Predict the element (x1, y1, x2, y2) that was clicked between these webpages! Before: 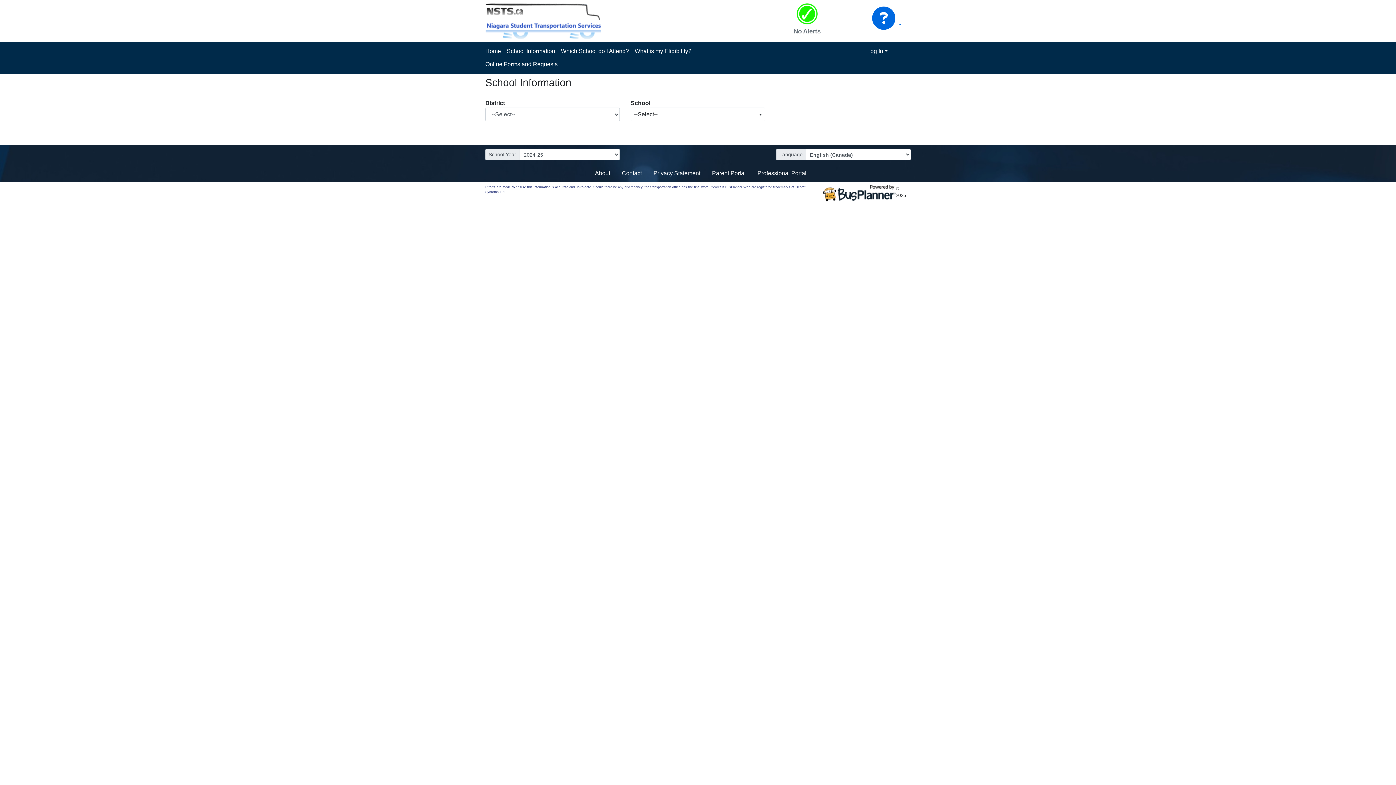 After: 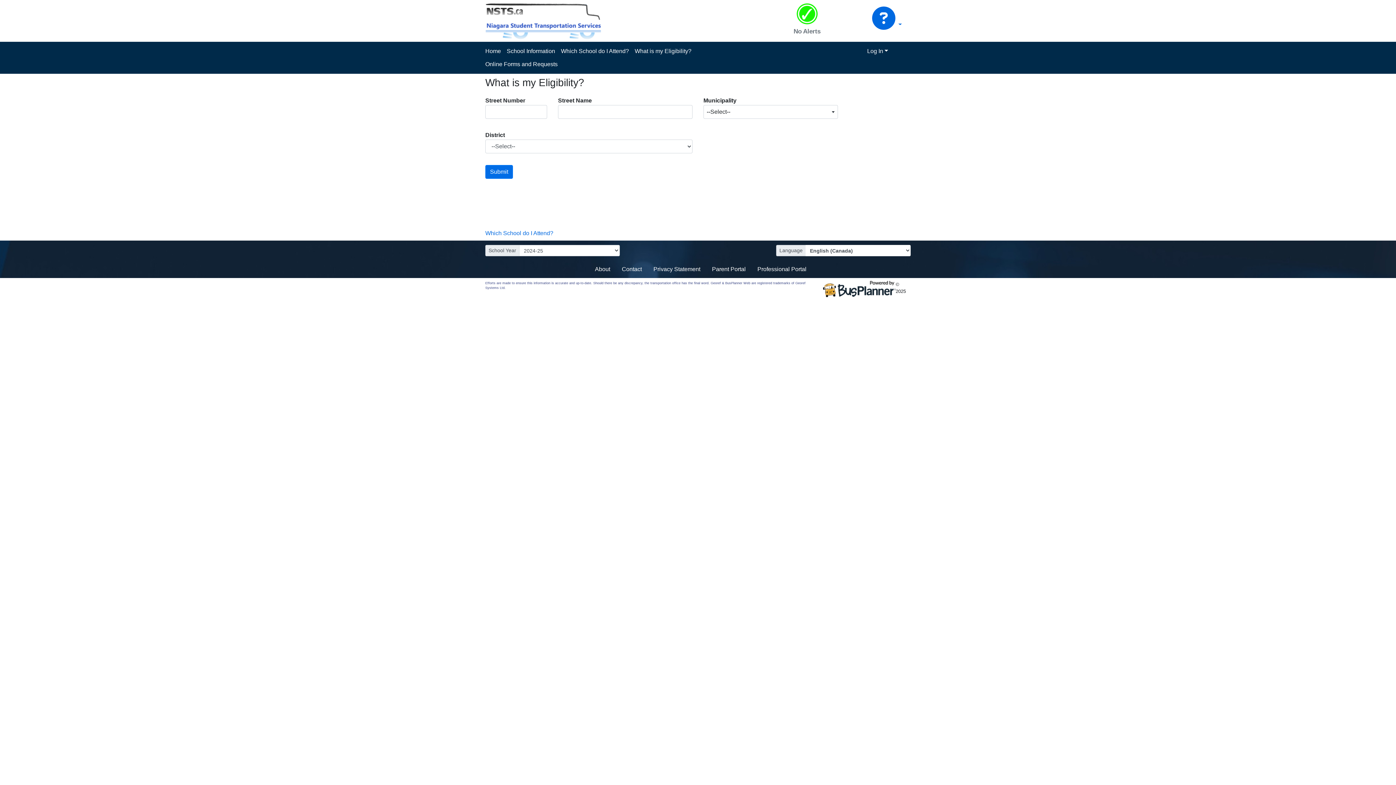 Action: label: What is my Eligibility? bbox: (634, 44, 697, 57)